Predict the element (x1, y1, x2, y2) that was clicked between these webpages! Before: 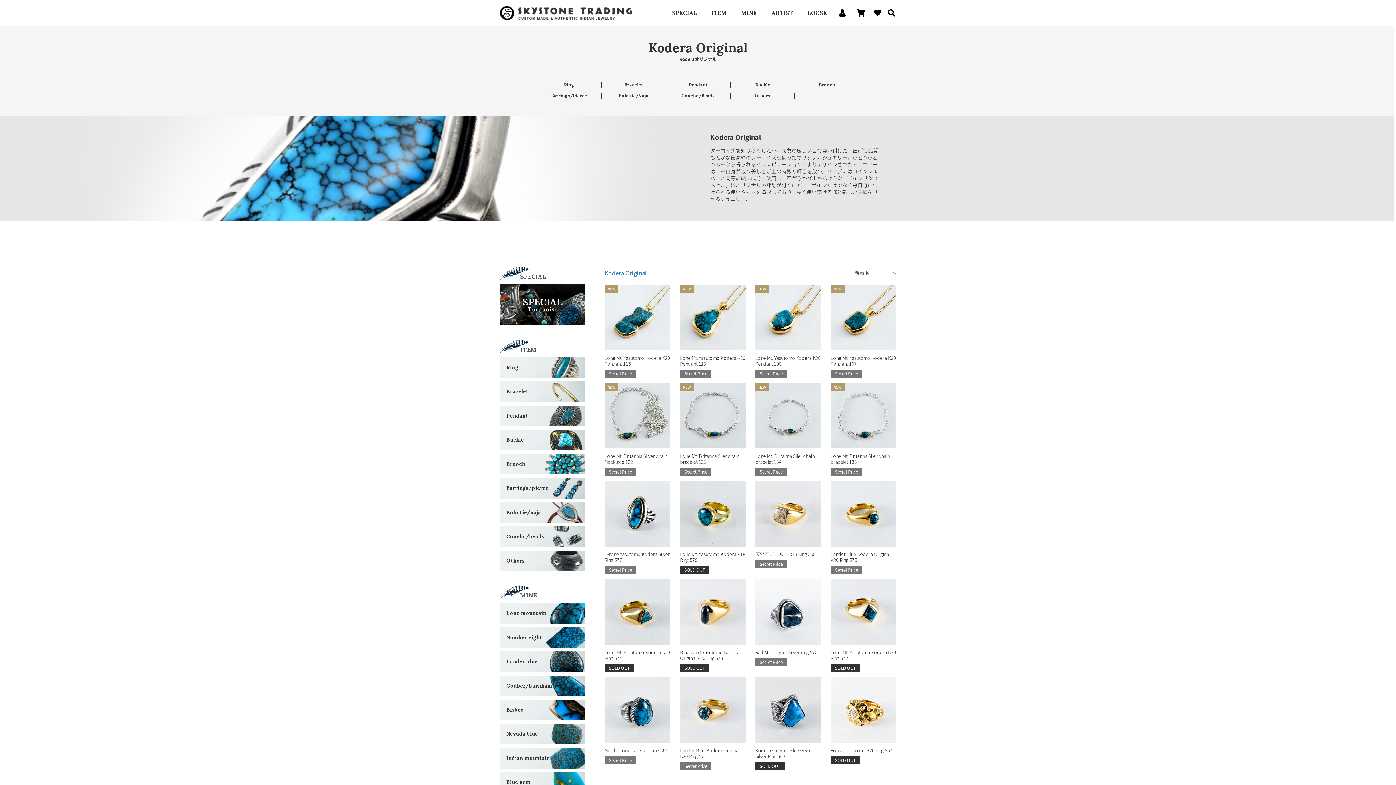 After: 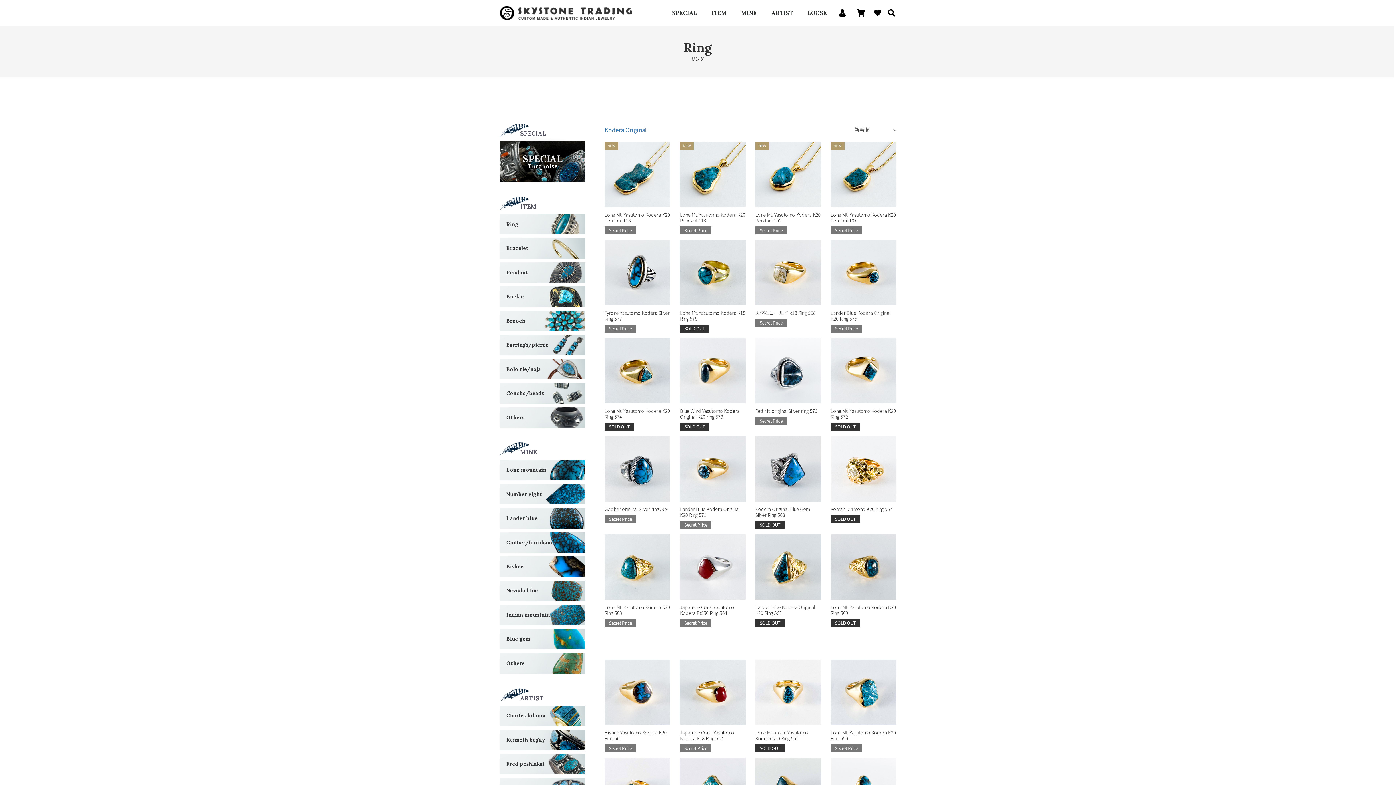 Action: label: Ring bbox: (536, 81, 601, 88)